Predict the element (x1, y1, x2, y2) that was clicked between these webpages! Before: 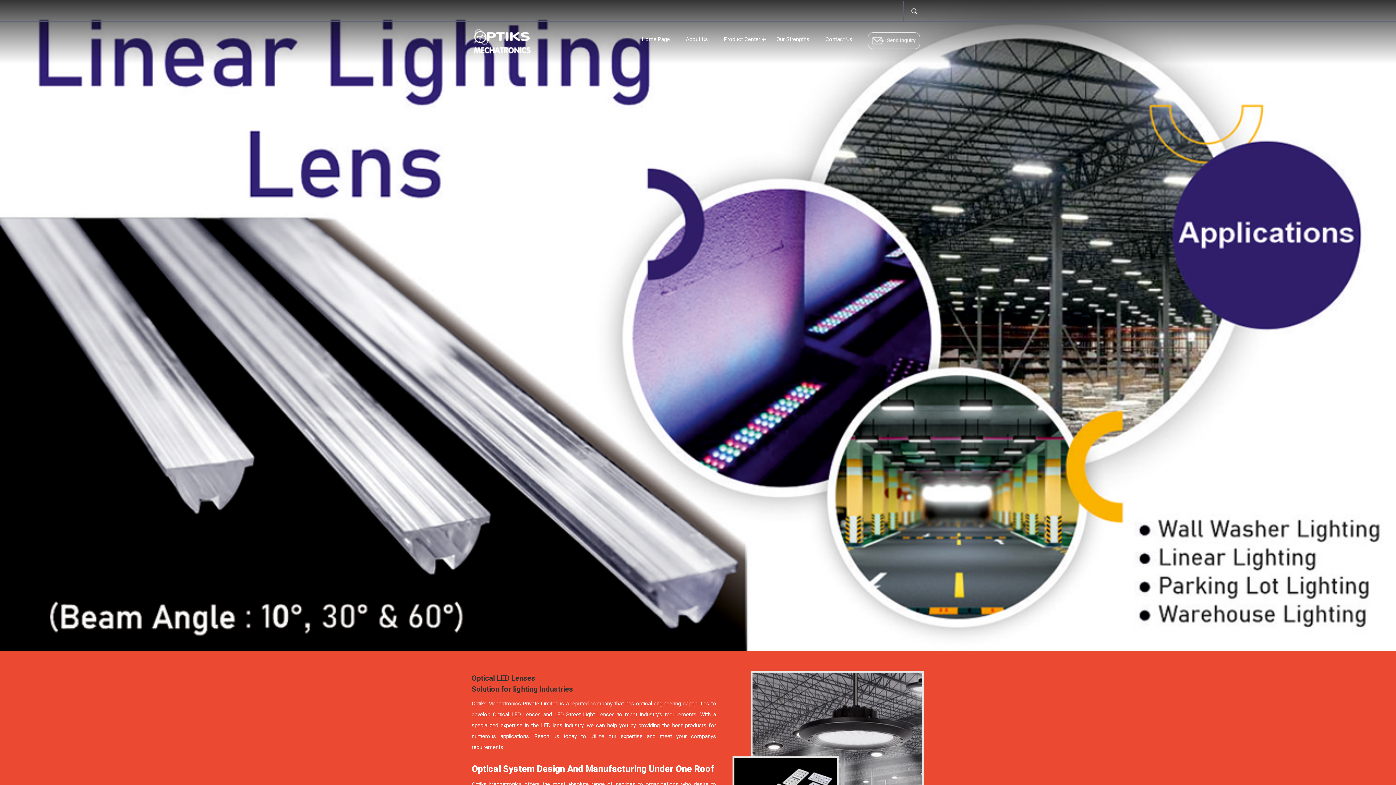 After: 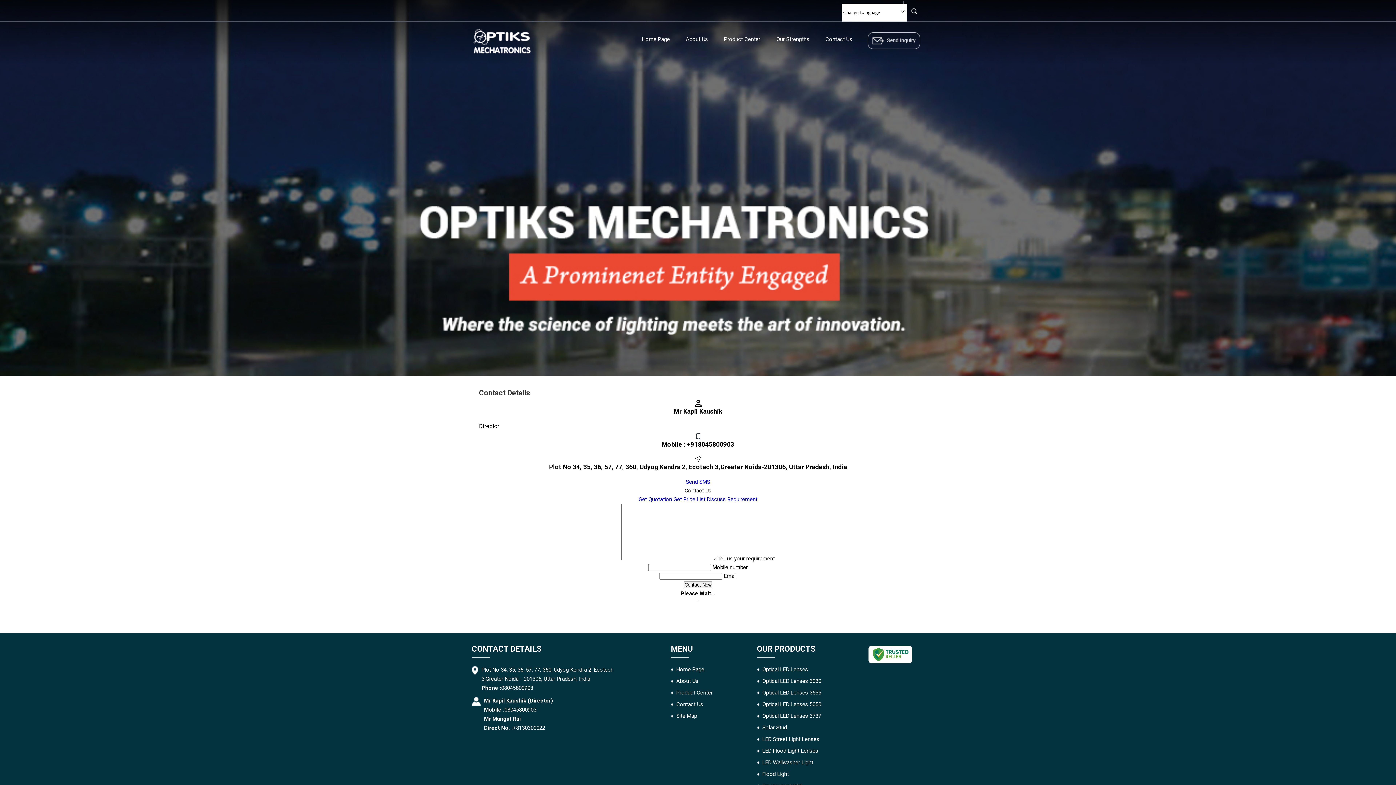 Action: label: Contact Us bbox: (818, 30, 859, 48)